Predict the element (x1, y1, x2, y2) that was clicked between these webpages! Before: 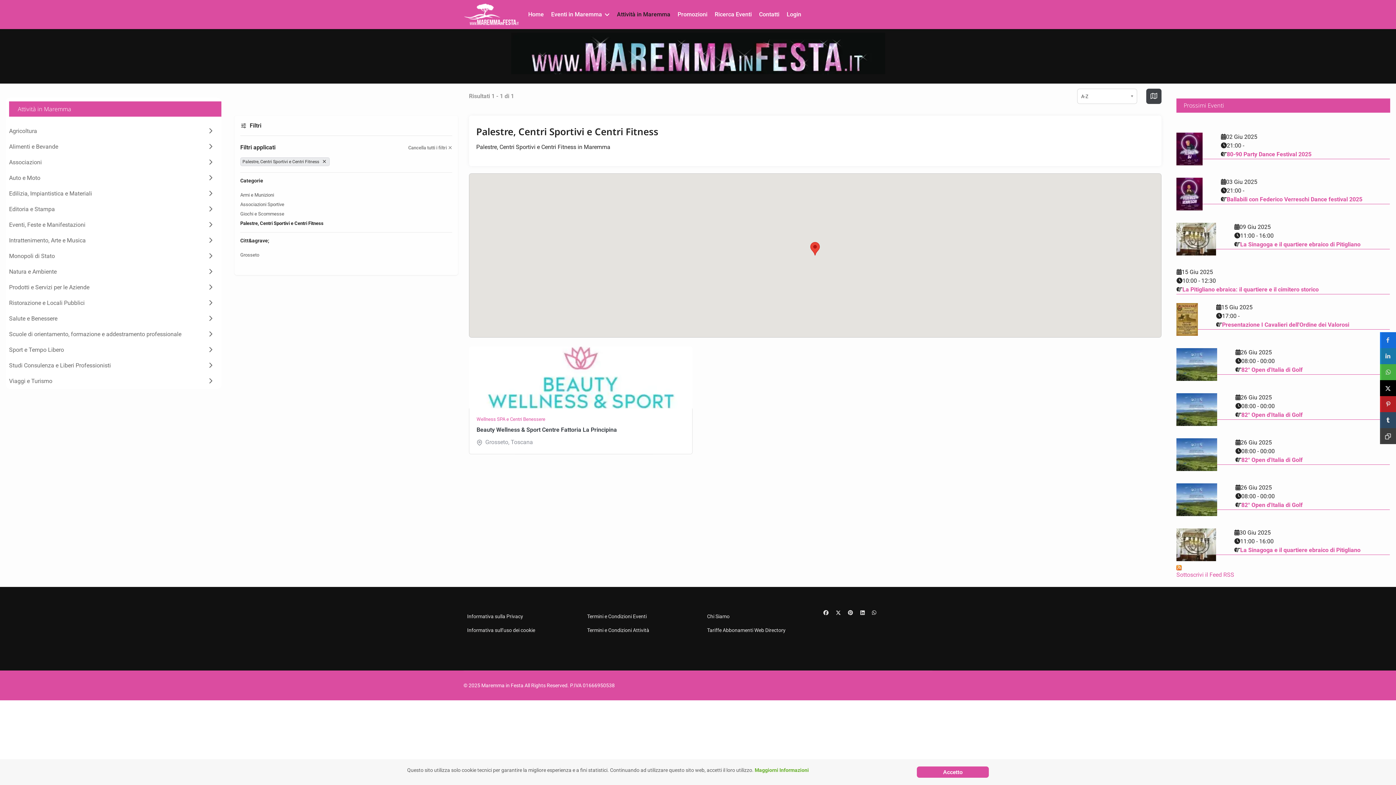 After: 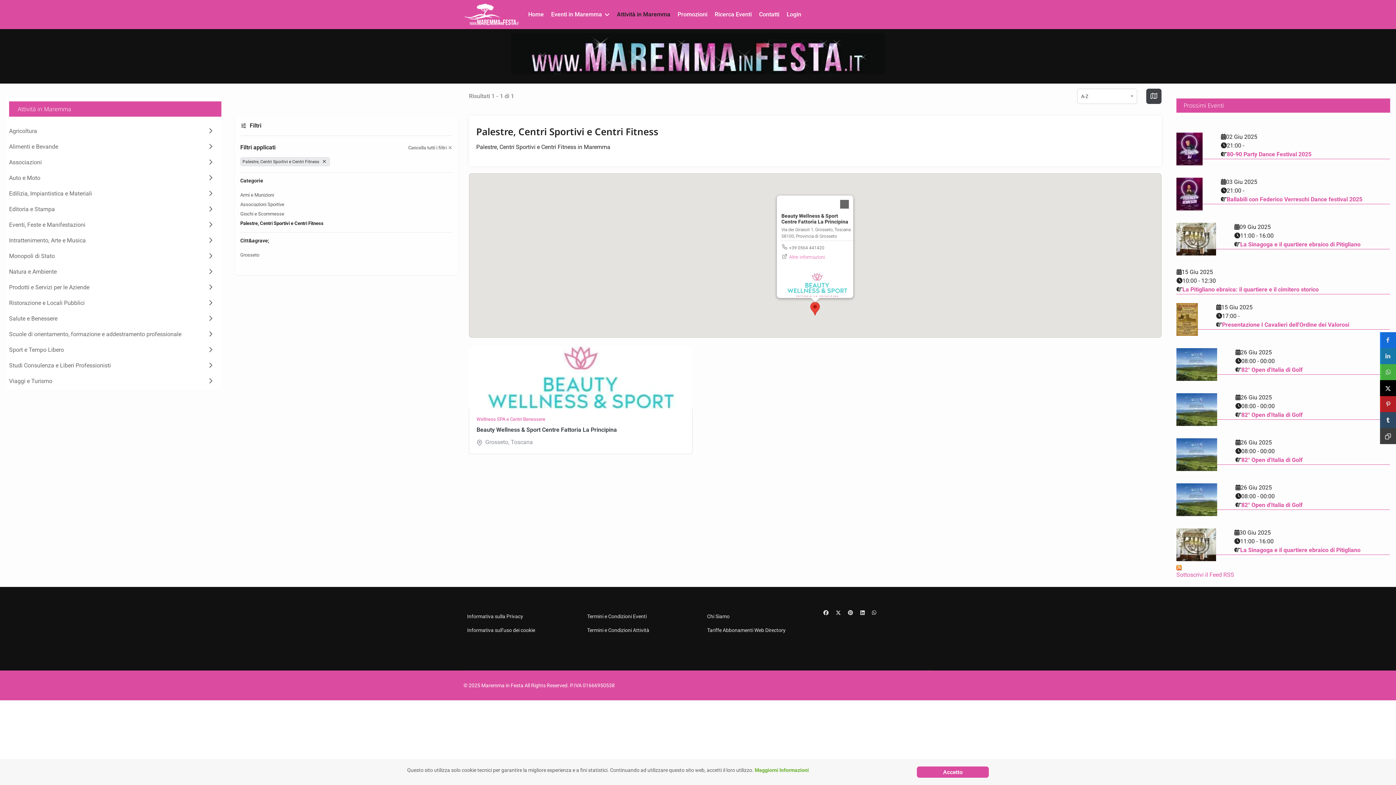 Action: label: Beauty Wellness & Sport Centre Fattoria La Principina bbox: (810, 242, 820, 255)